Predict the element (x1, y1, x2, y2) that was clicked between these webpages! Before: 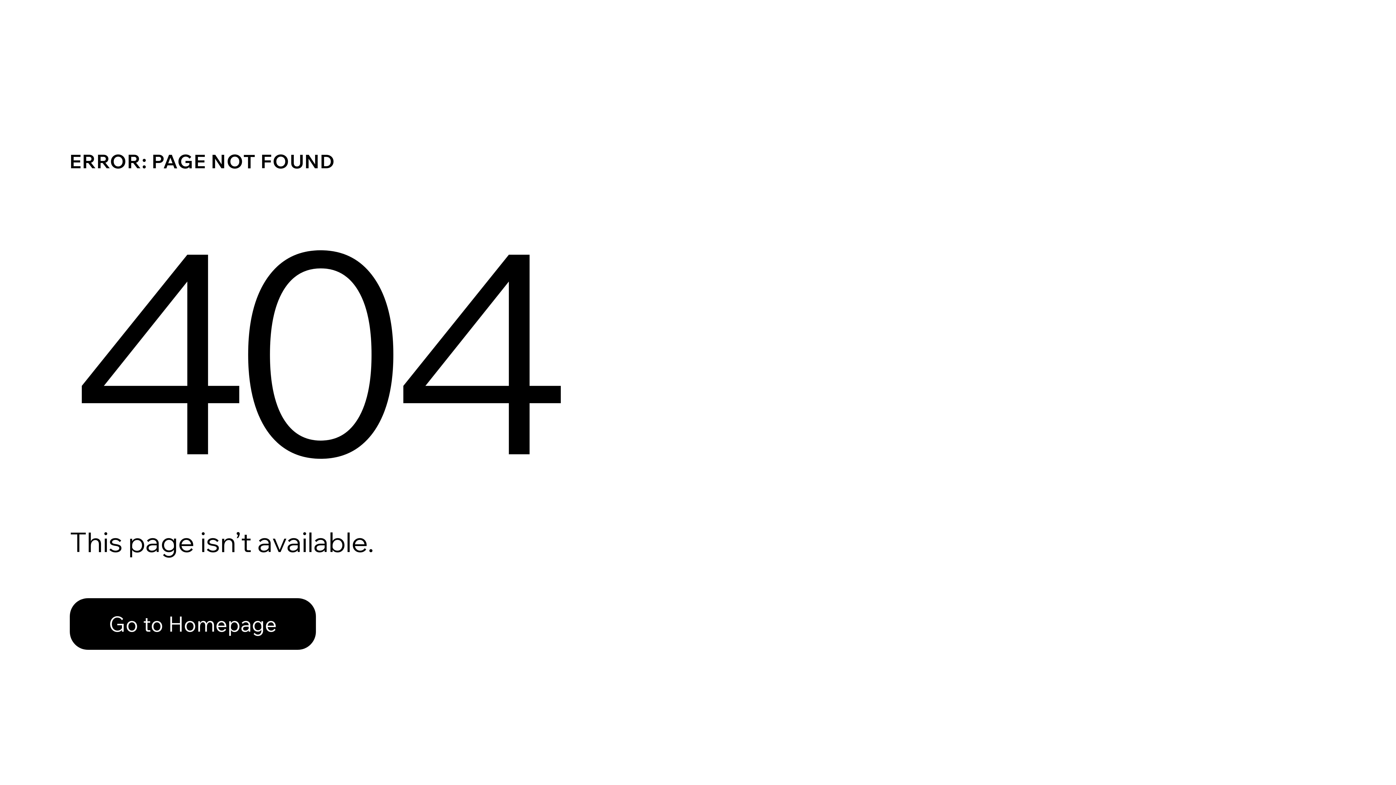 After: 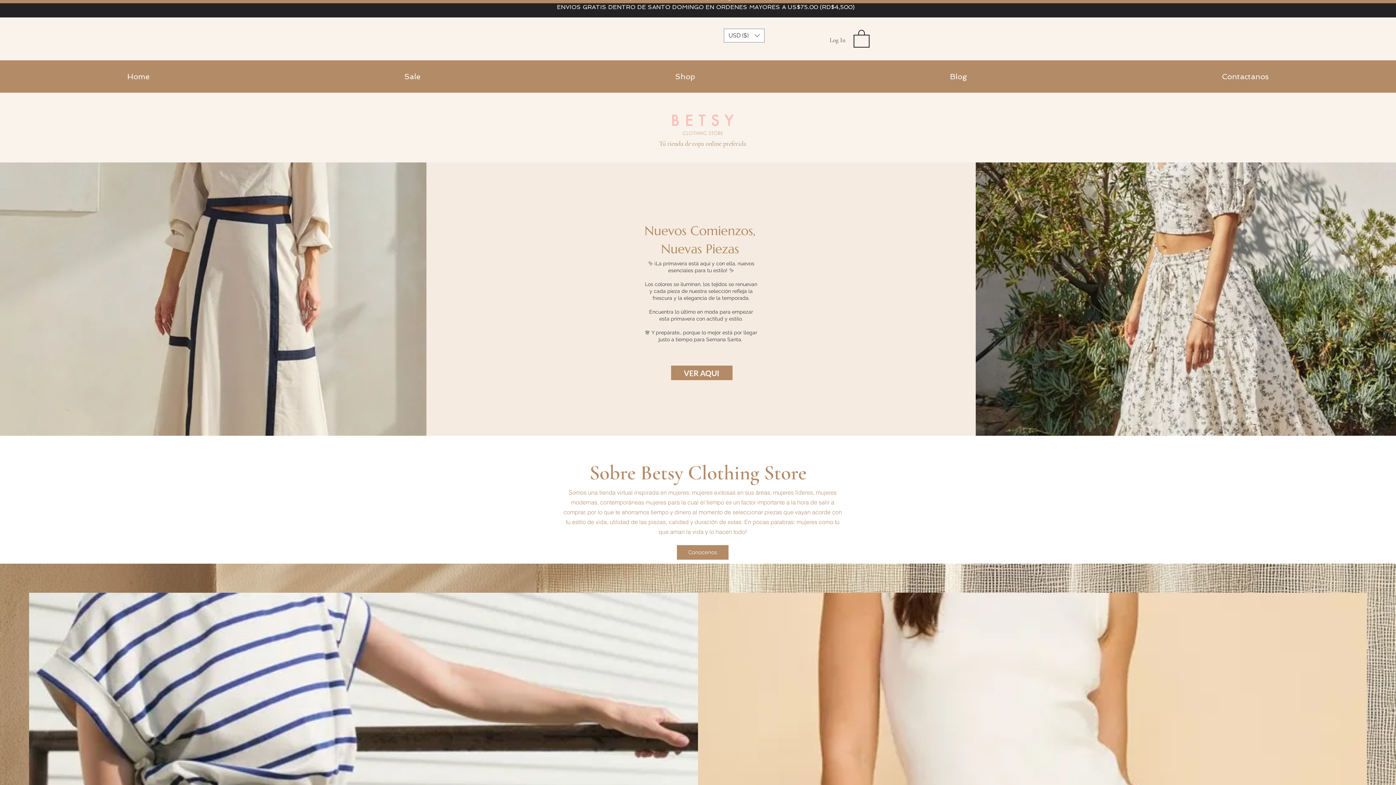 Action: label: Go to Homepage bbox: (69, 598, 316, 650)